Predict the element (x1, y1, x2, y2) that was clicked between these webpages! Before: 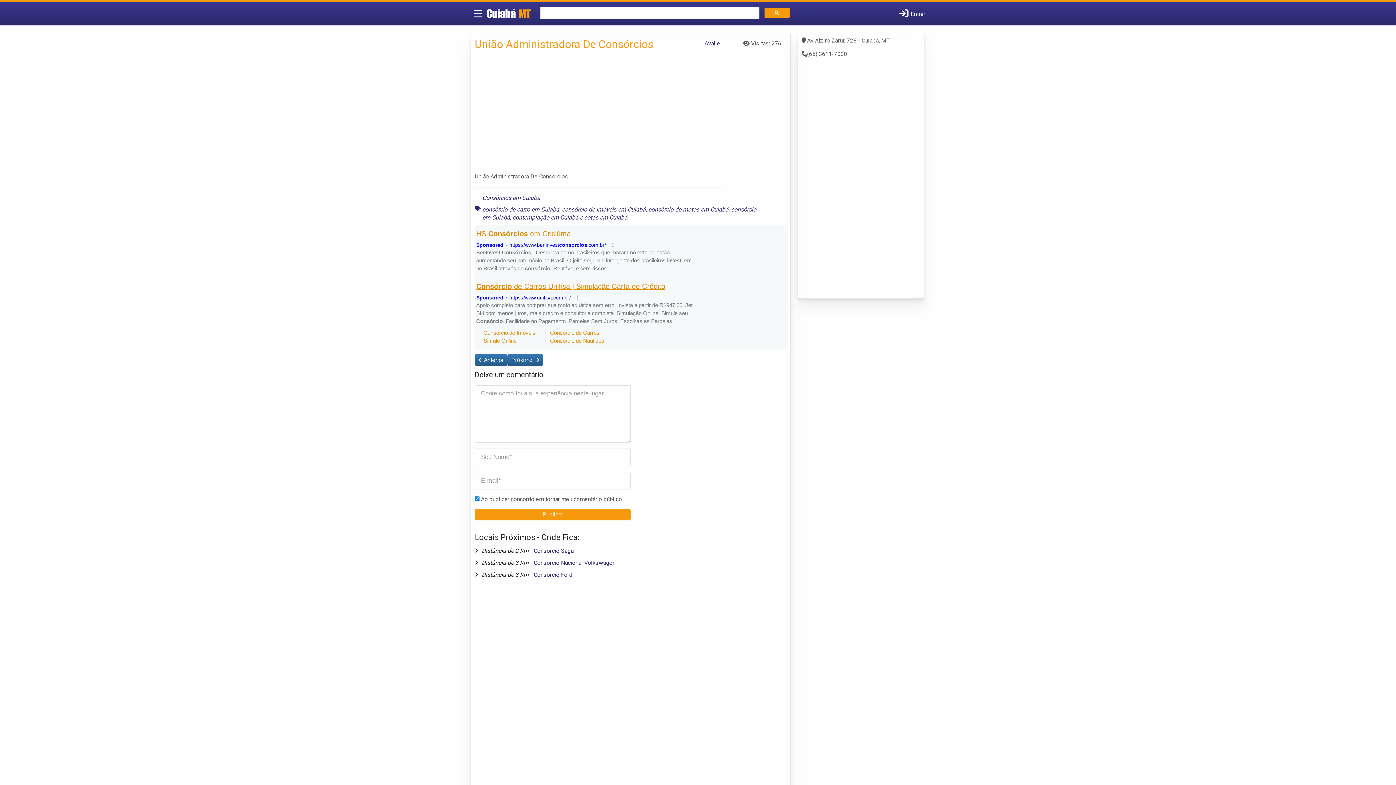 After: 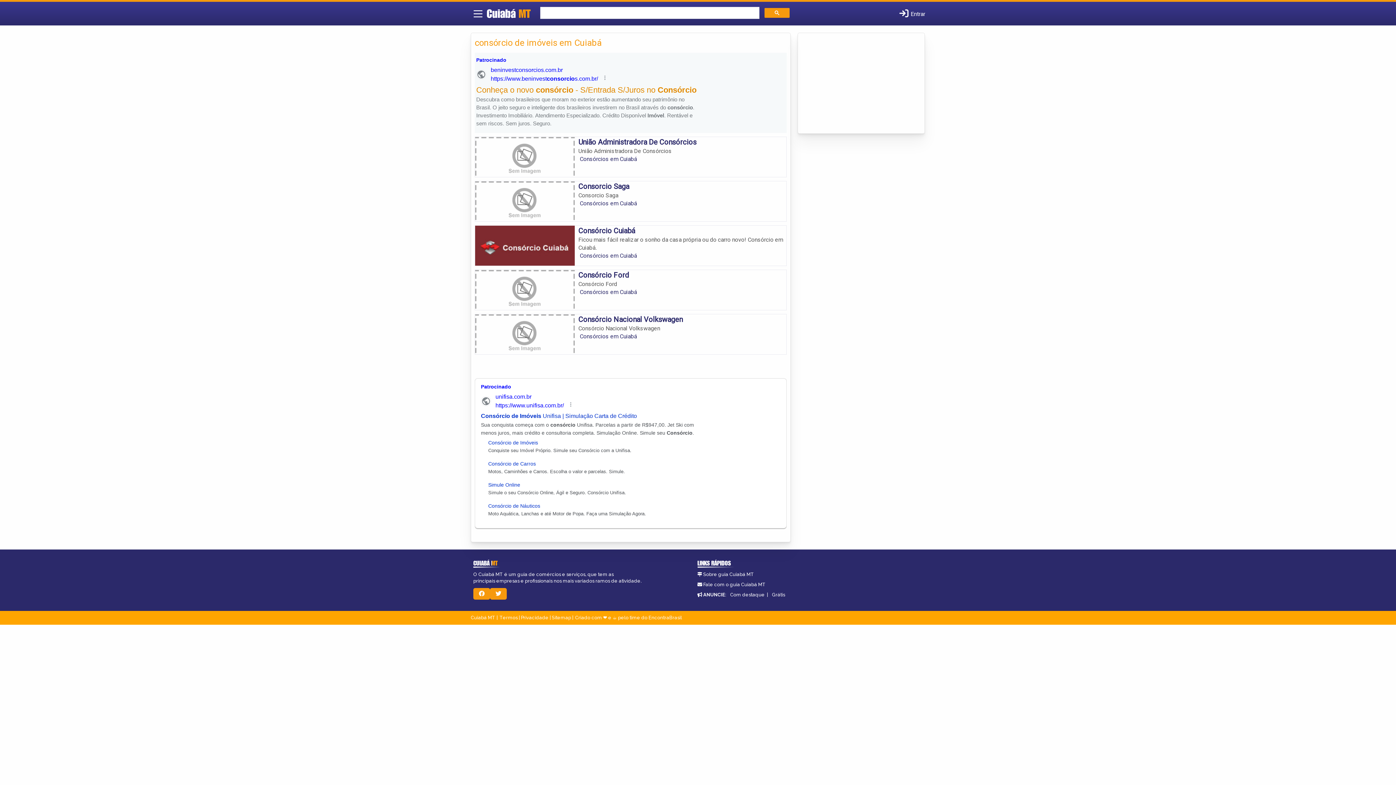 Action: bbox: (562, 206, 645, 213) label: consórcio de imóveis em Cuiabá